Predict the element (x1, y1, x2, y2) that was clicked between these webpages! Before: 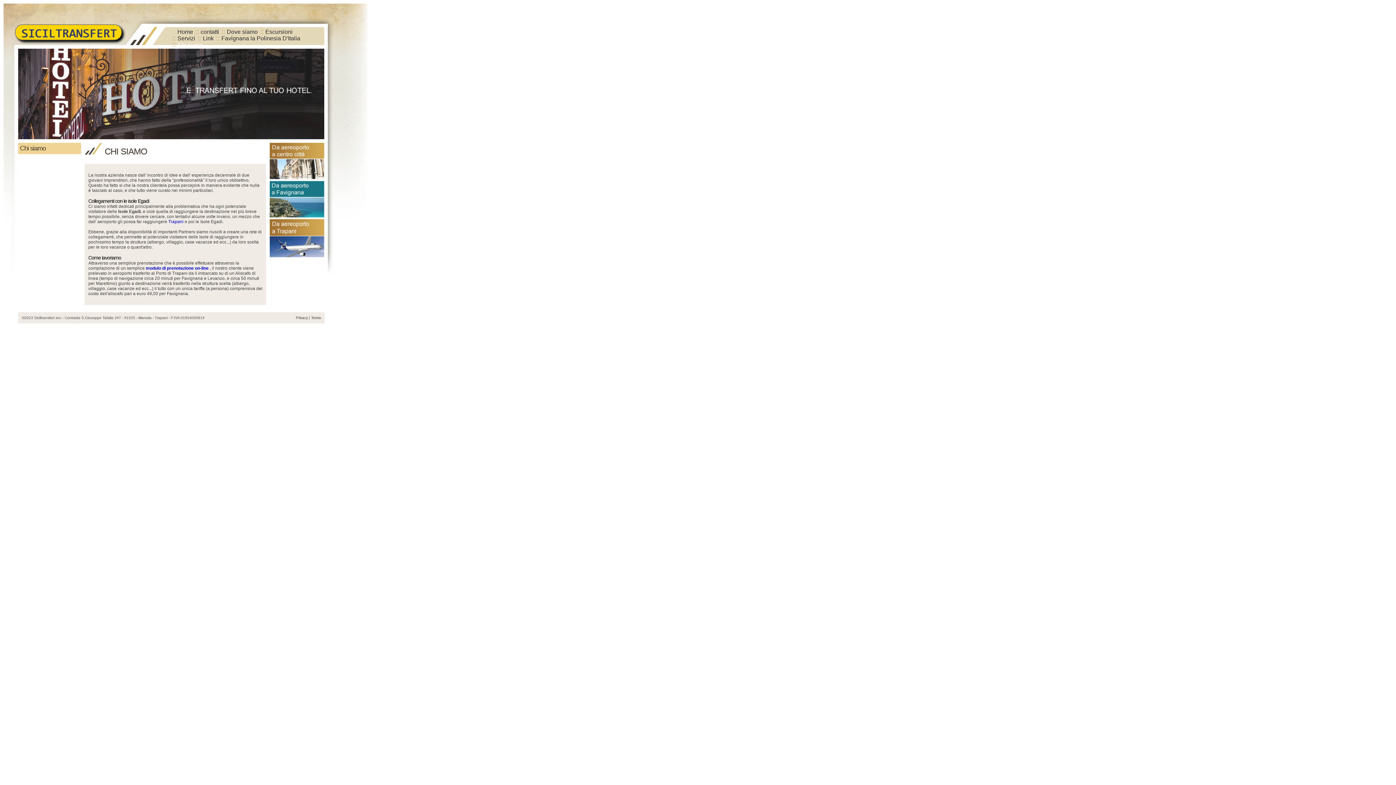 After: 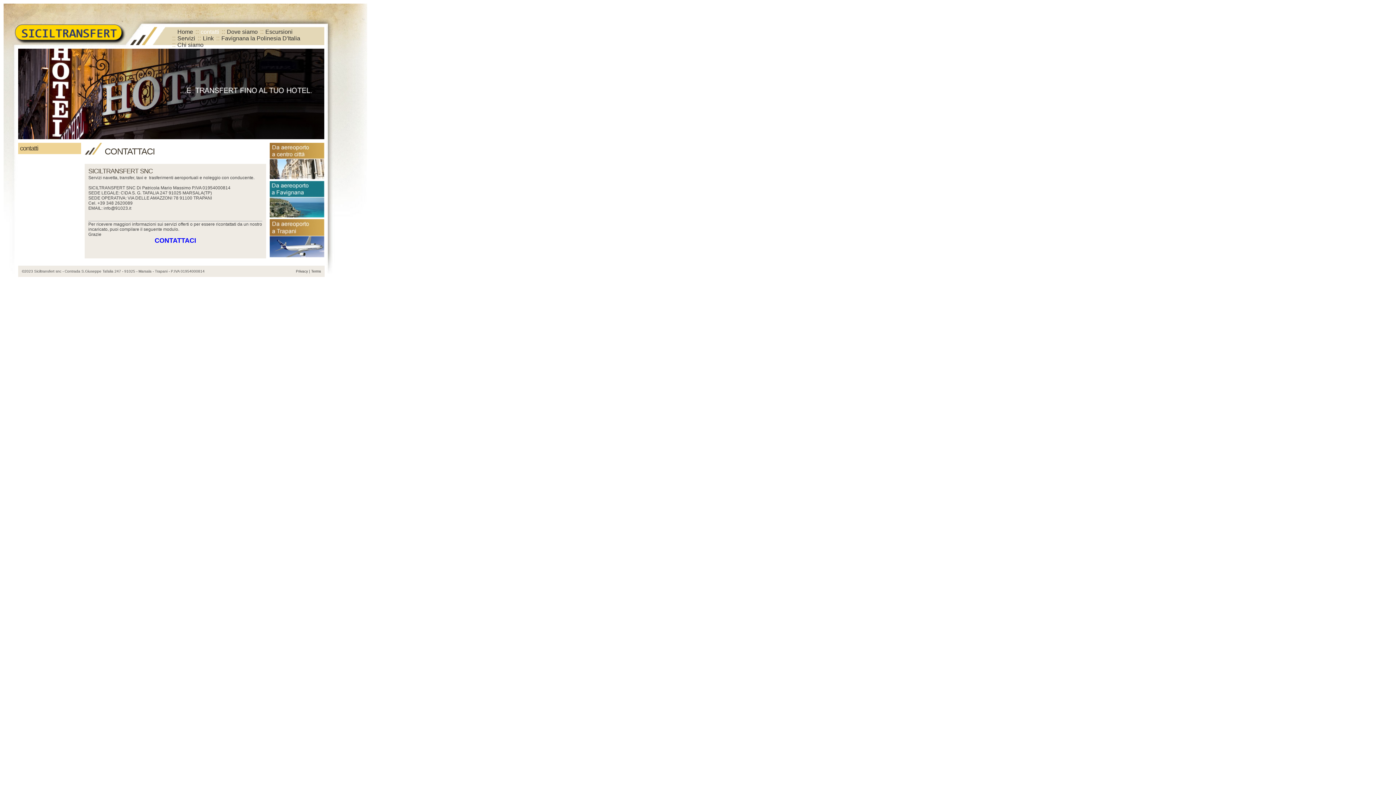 Action: label: contatti bbox: (200, 28, 219, 35)